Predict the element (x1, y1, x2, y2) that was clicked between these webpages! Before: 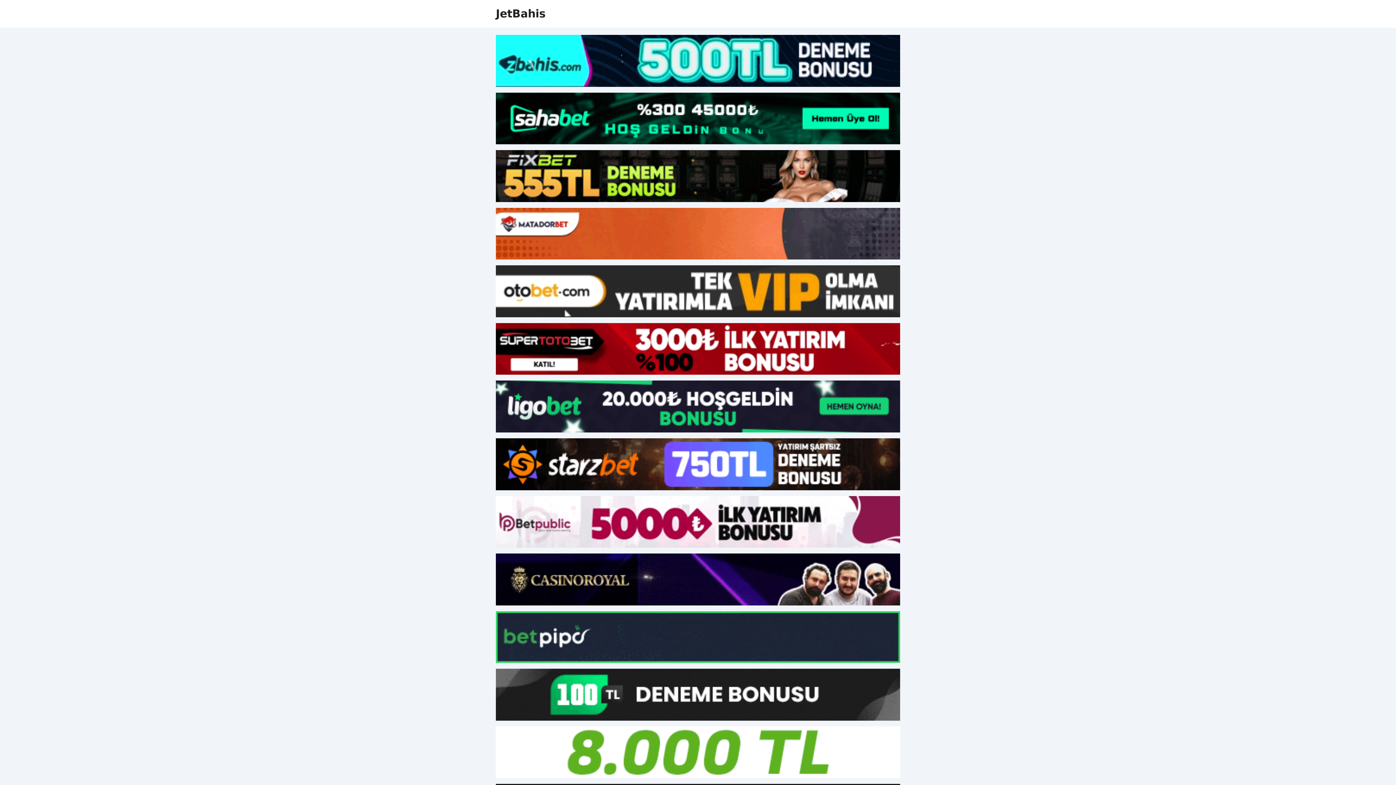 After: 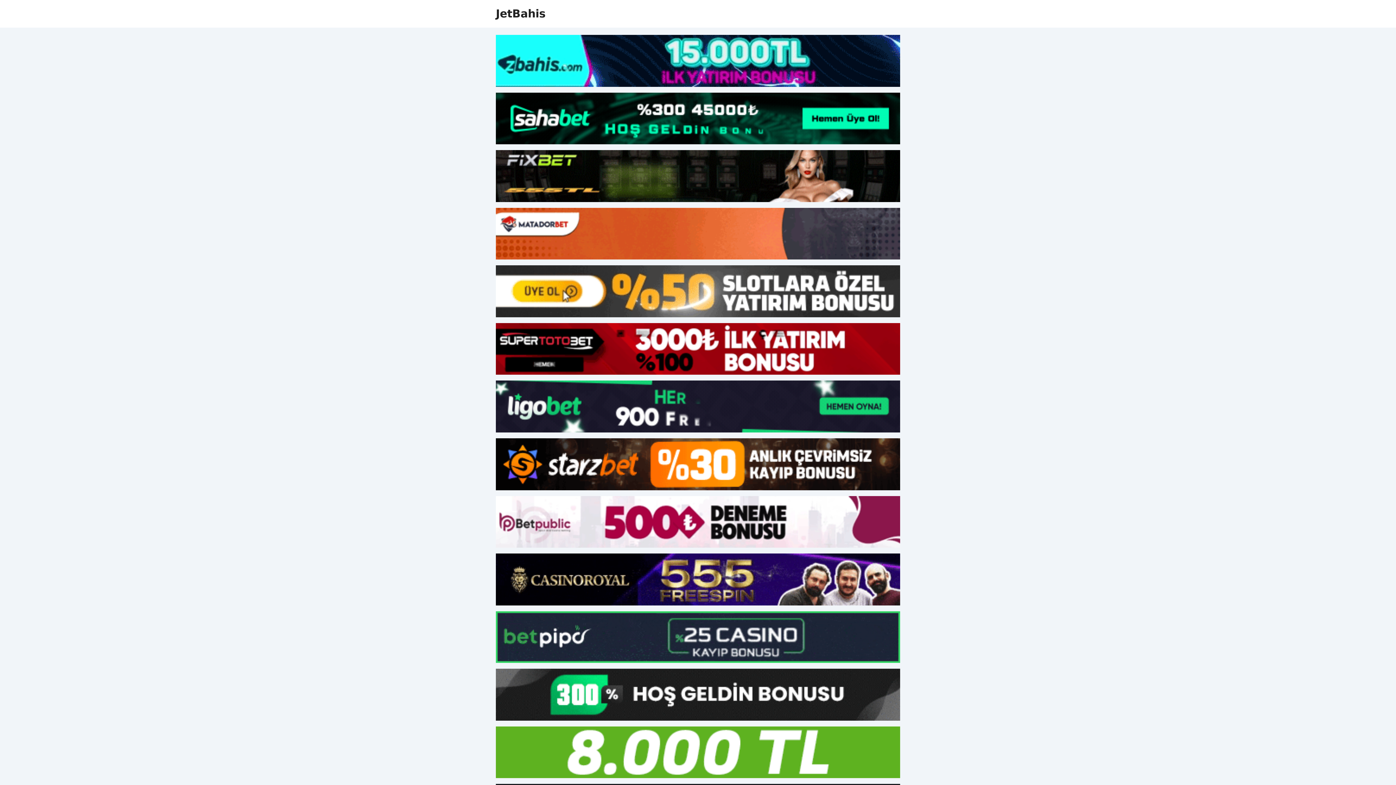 Action: bbox: (496, 265, 900, 317)